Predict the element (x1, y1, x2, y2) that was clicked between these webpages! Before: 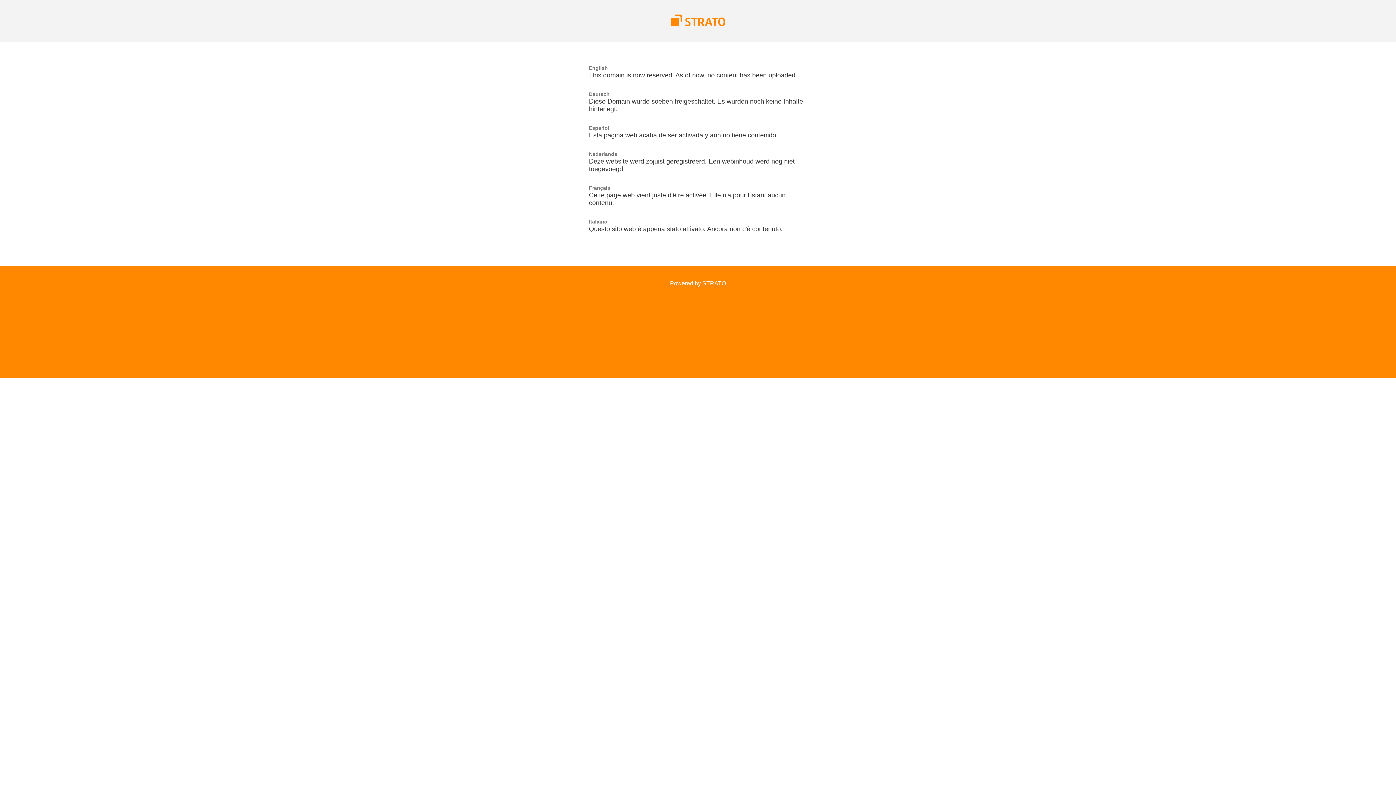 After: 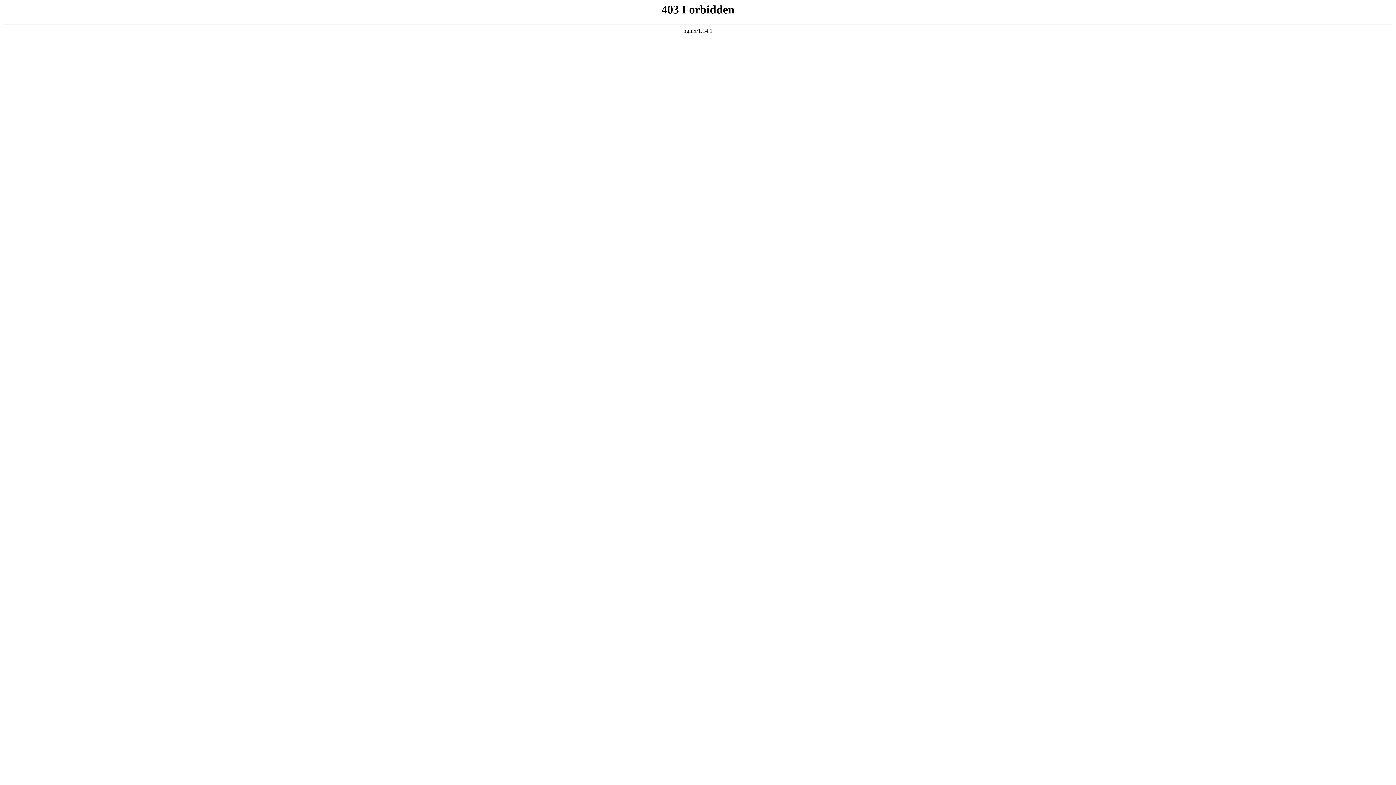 Action: label: Powered by STRATO bbox: (670, 280, 726, 286)